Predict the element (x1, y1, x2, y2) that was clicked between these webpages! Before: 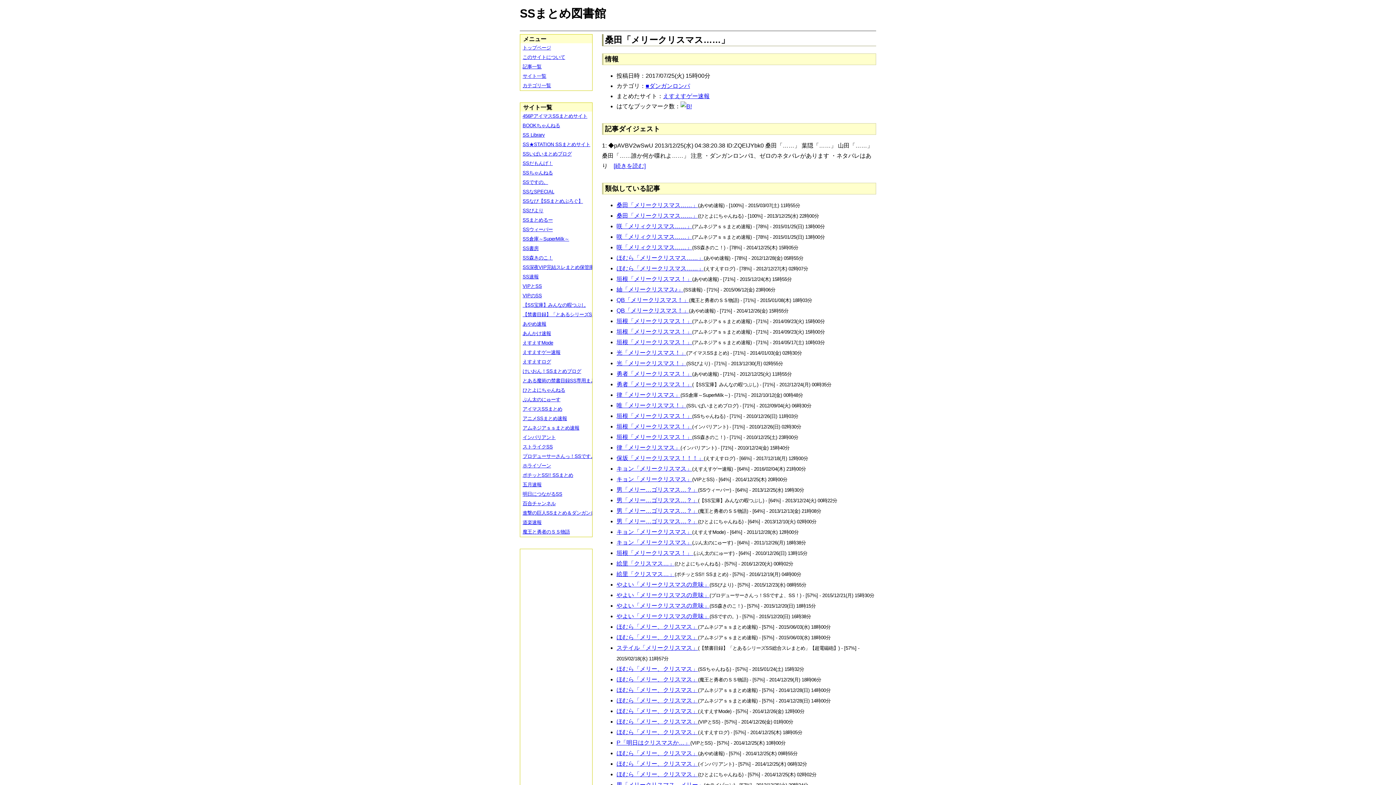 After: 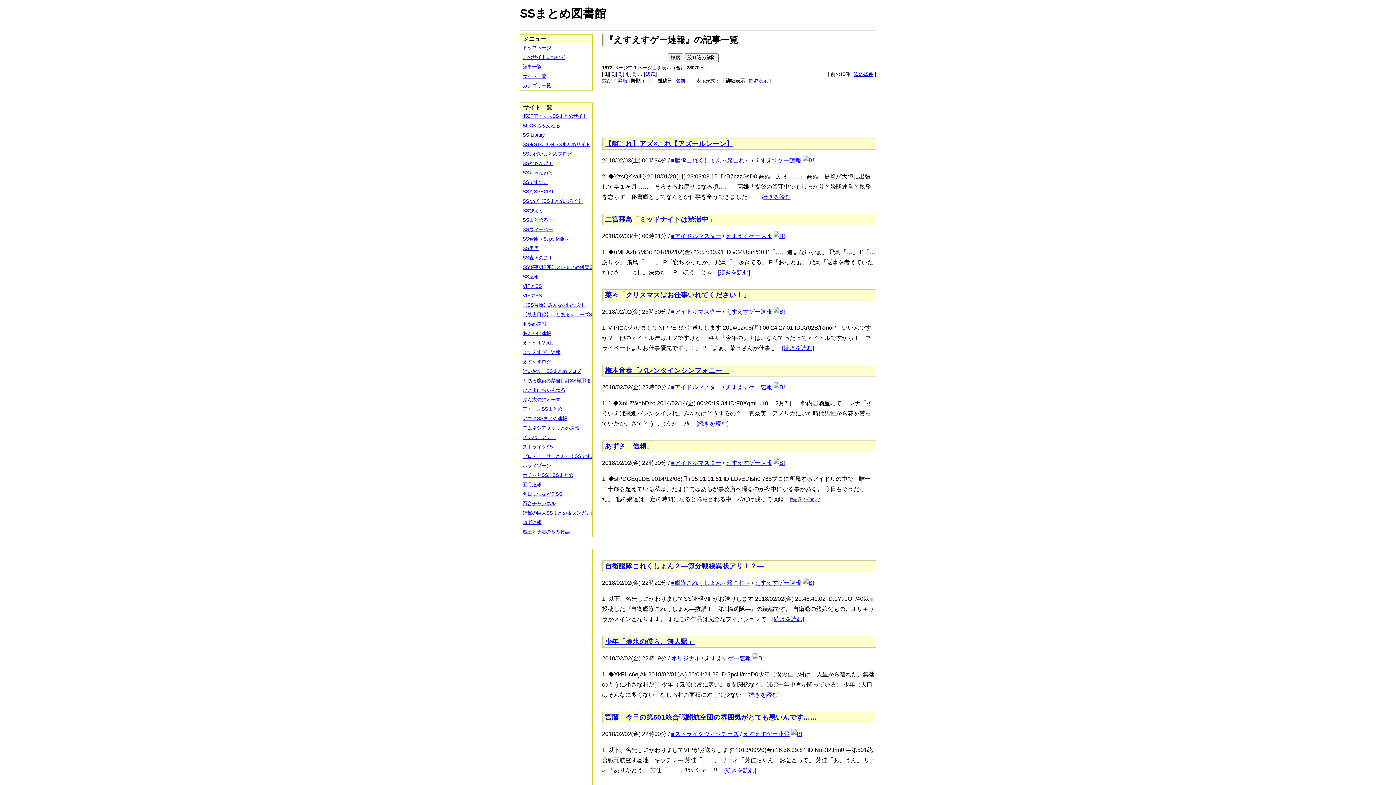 Action: bbox: (663, 93, 709, 99) label: えすえすゲー速報